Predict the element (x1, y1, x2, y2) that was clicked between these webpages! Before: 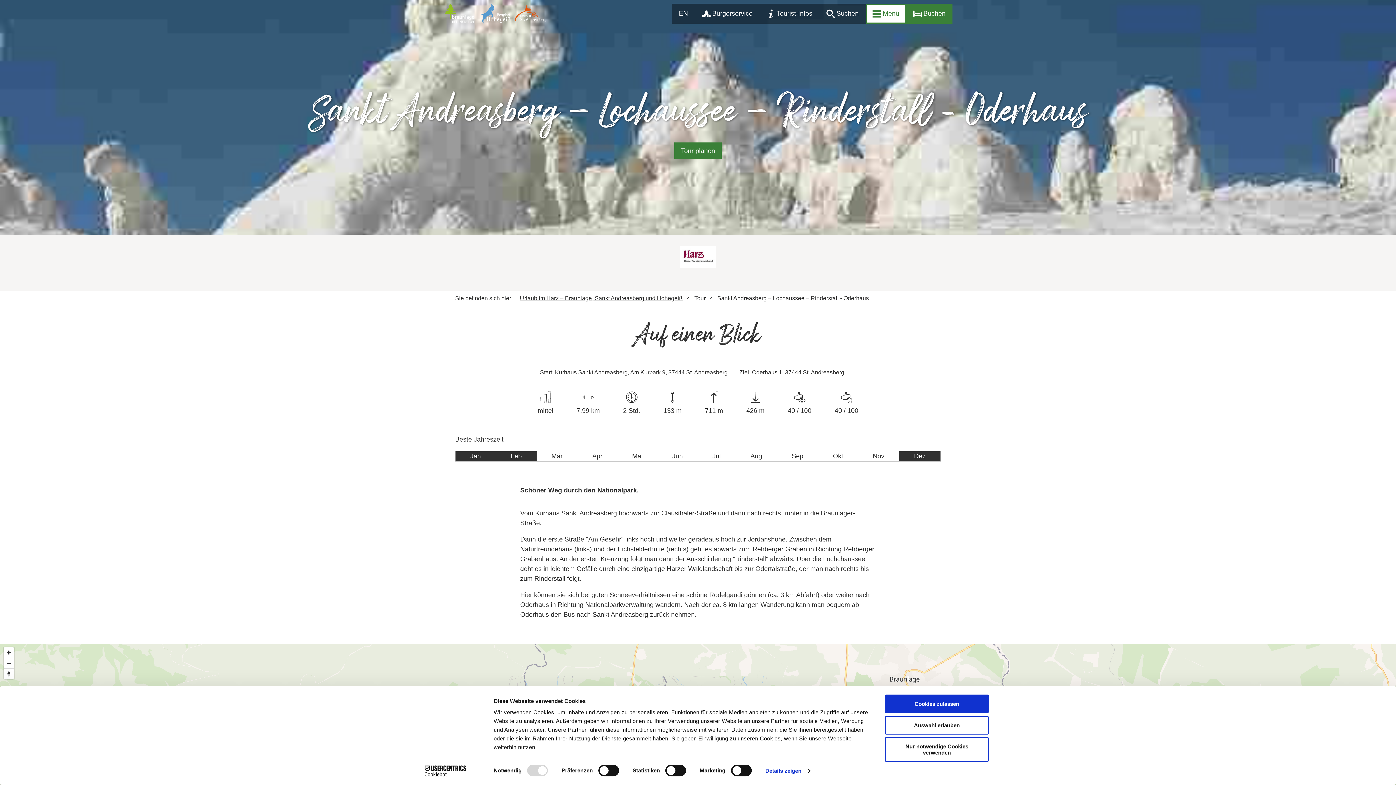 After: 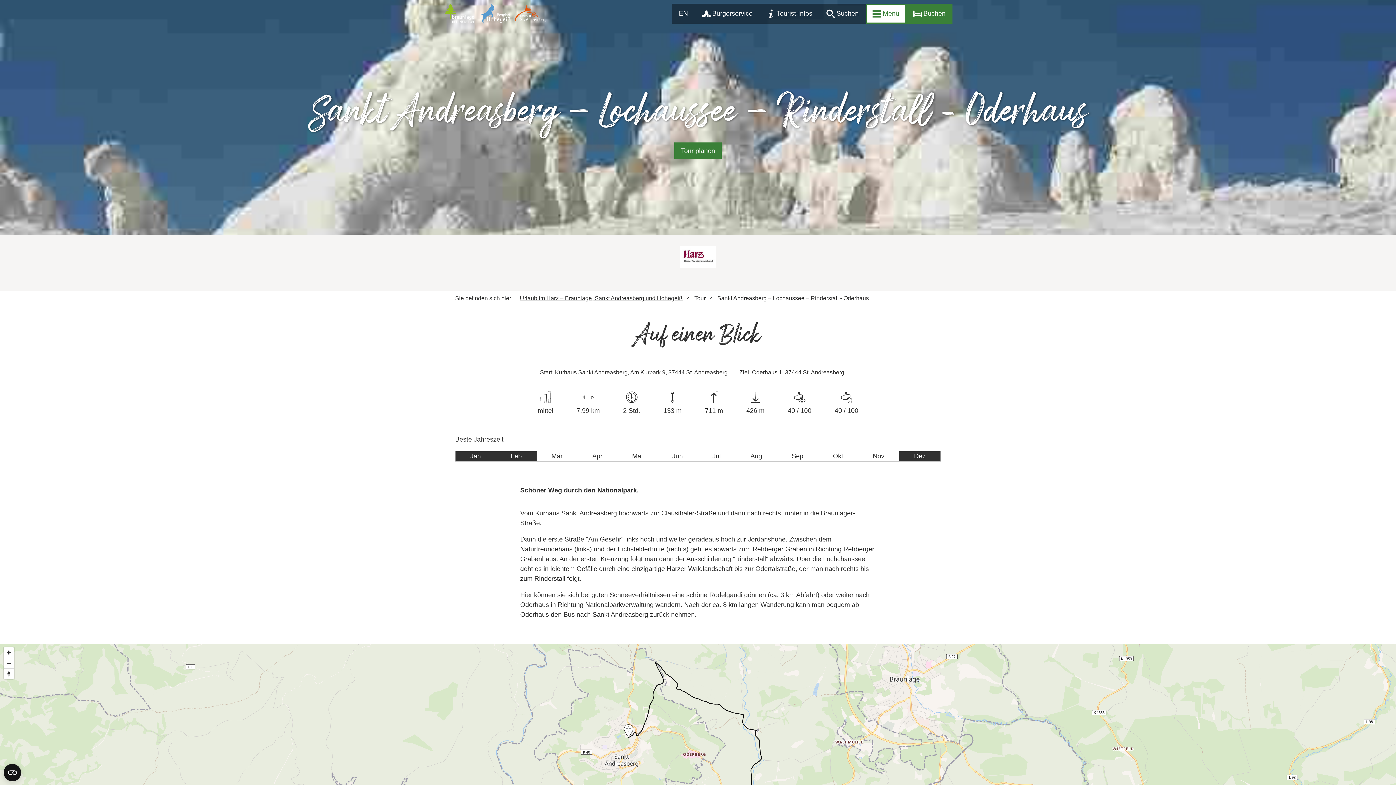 Action: bbox: (885, 695, 989, 713) label: Cookies zulassen